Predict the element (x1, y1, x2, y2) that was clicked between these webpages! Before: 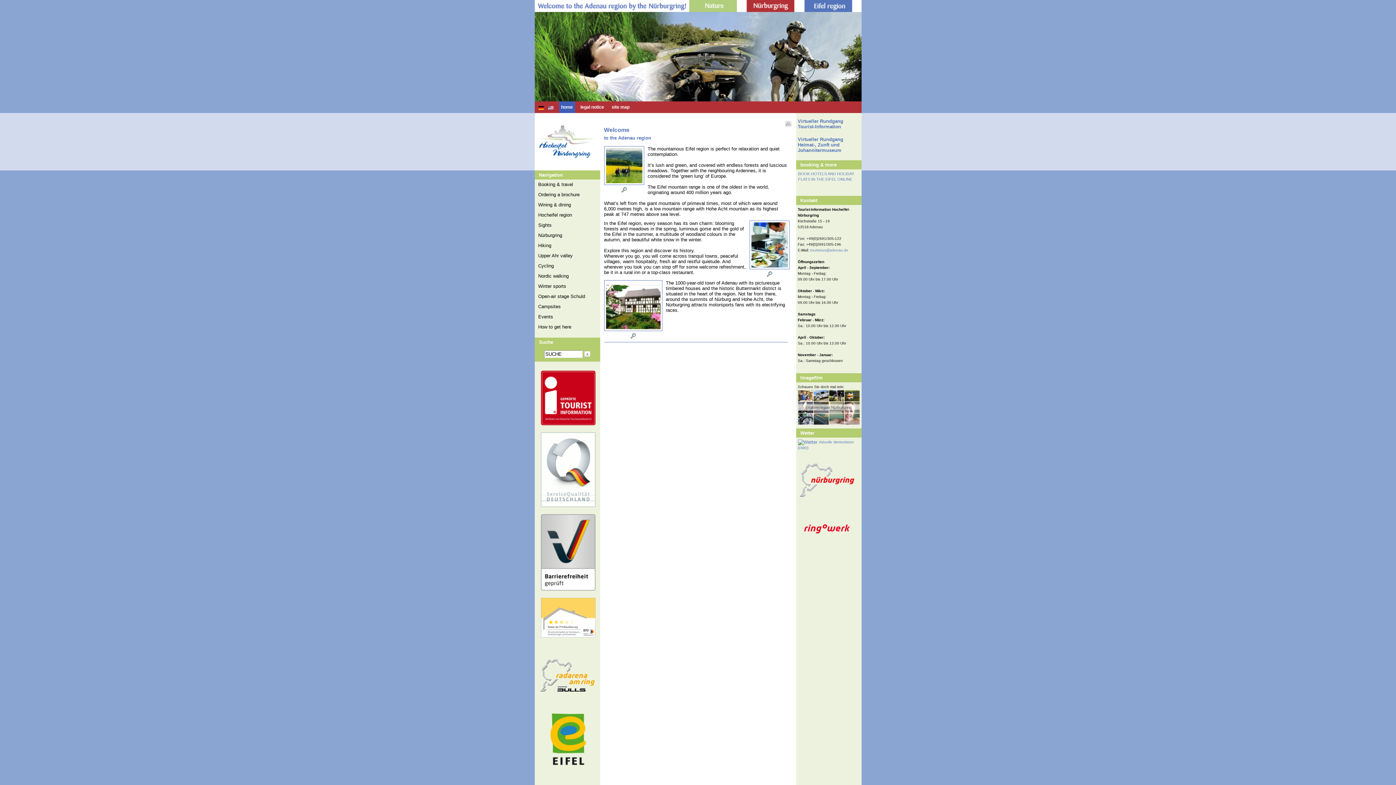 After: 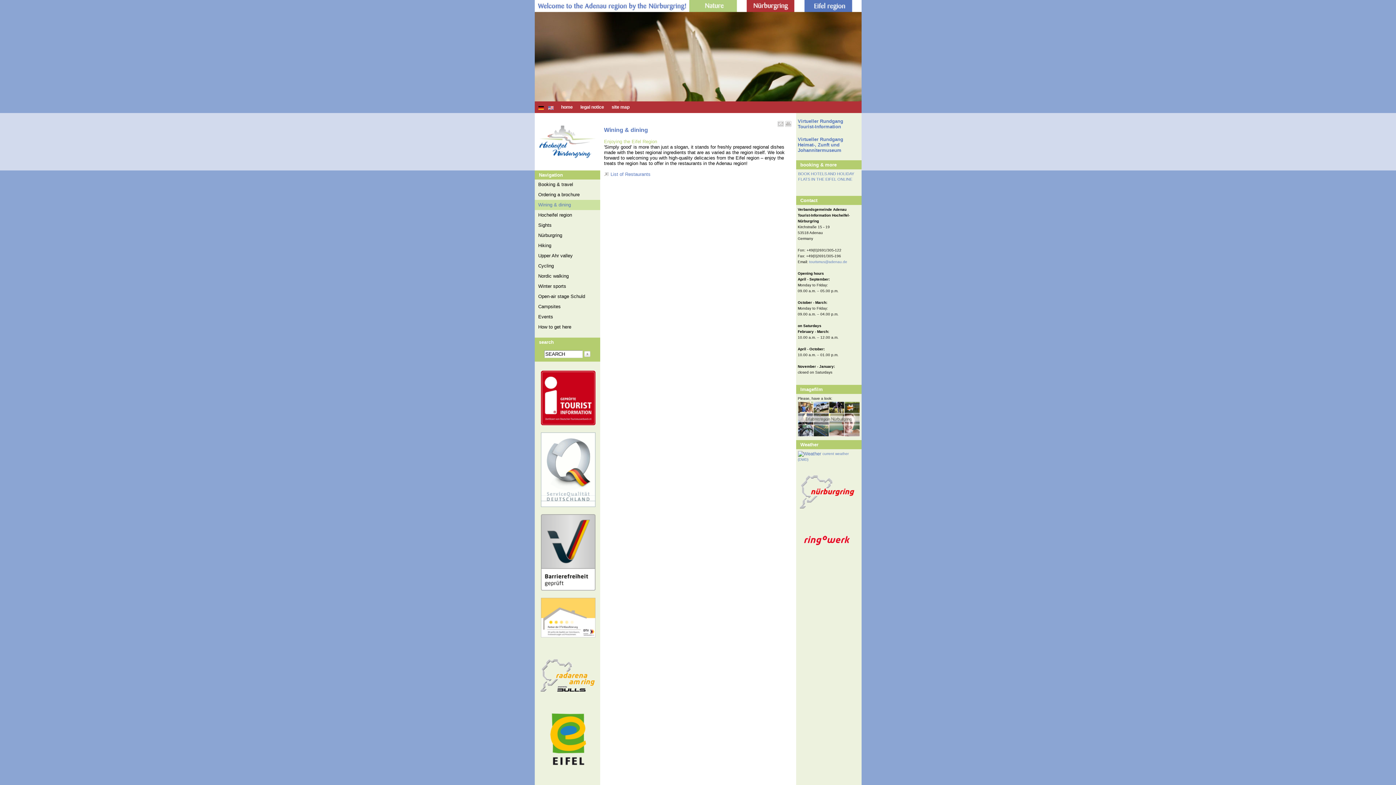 Action: label: Wining & dining bbox: (534, 200, 600, 210)